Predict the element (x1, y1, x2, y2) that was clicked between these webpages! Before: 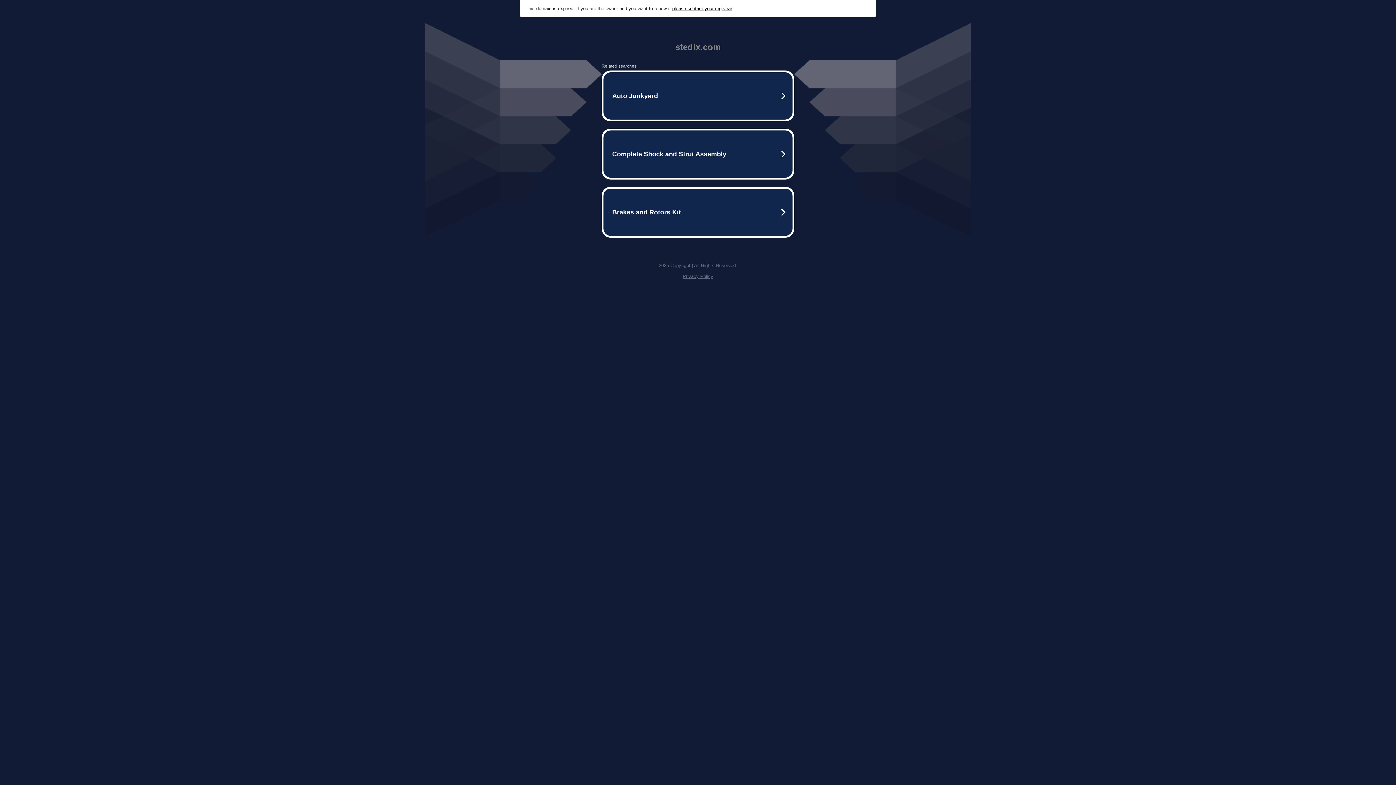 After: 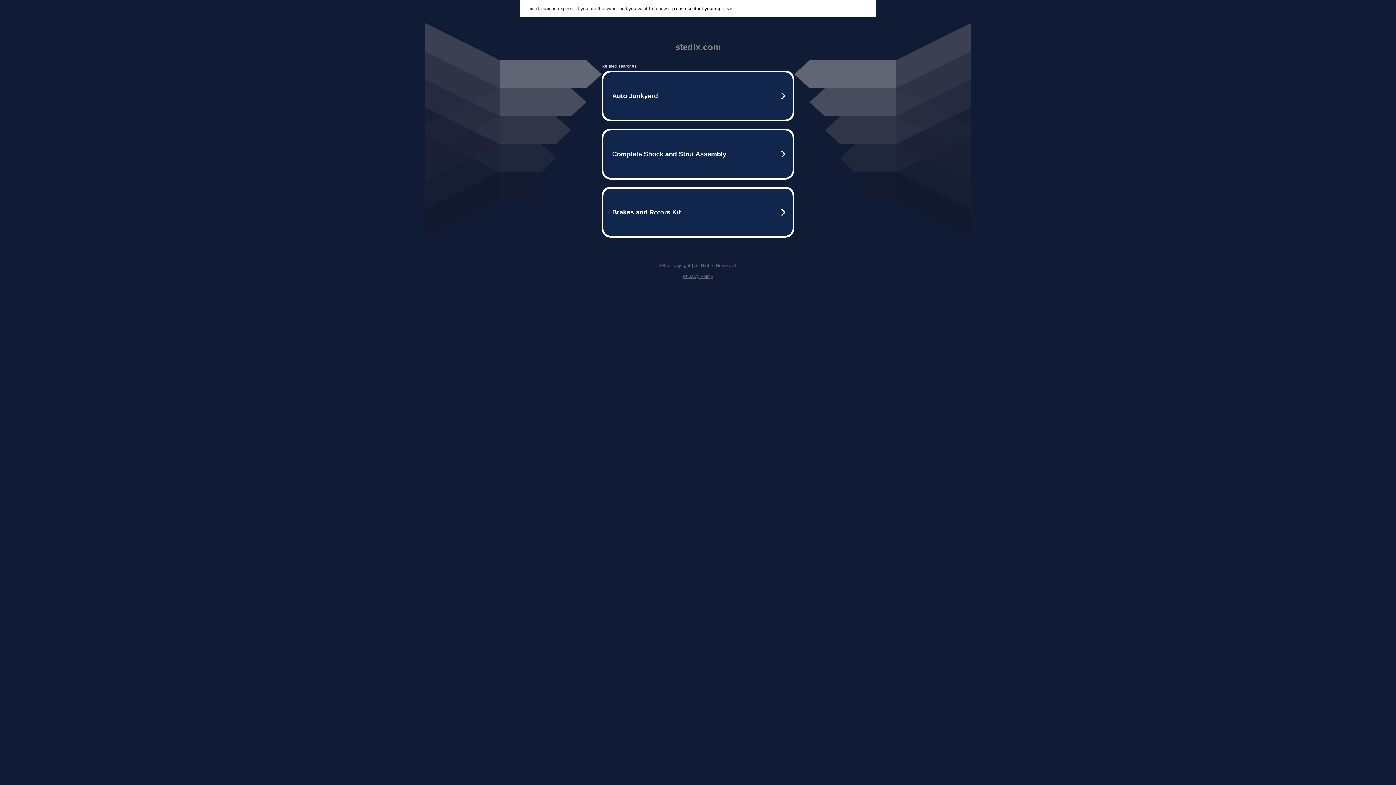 Action: bbox: (672, 5, 732, 11) label: please contact your registrar